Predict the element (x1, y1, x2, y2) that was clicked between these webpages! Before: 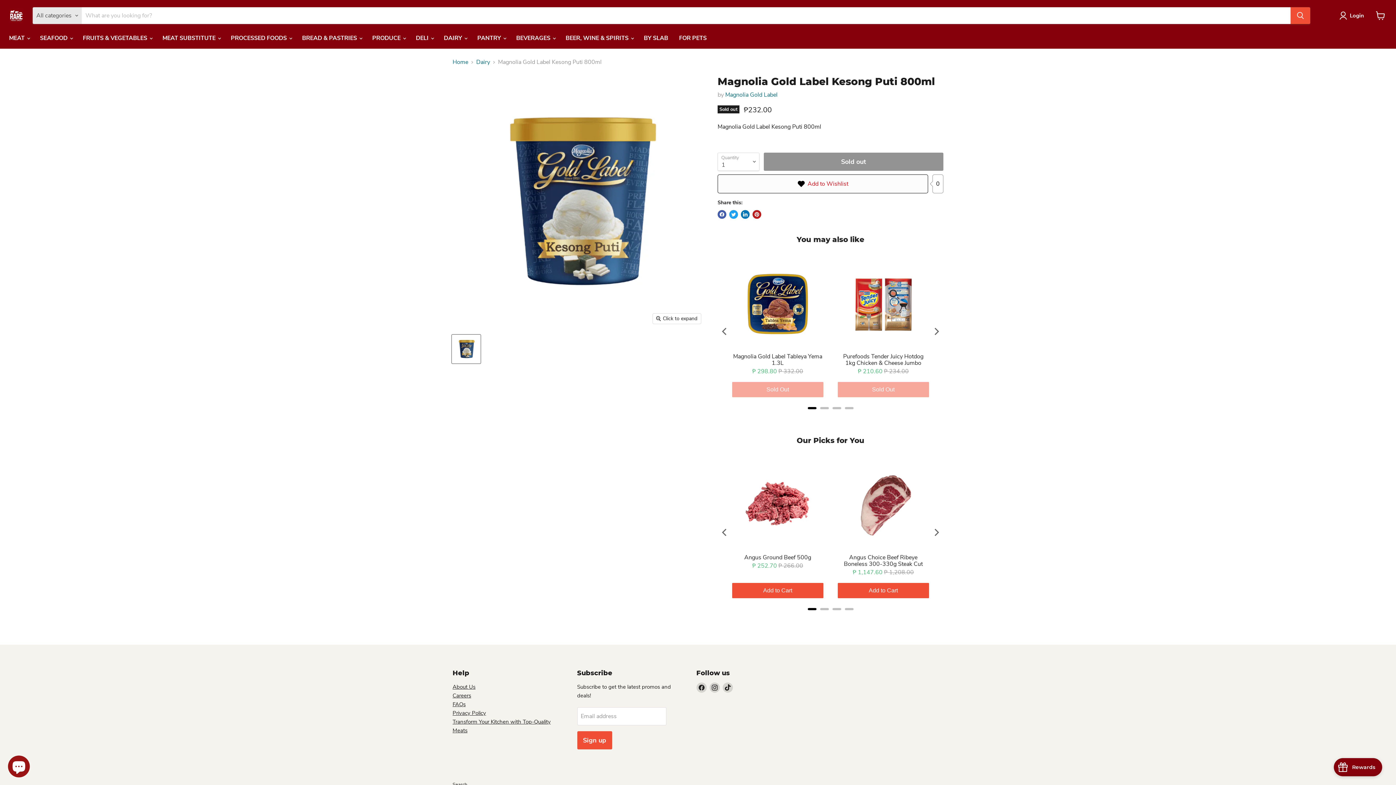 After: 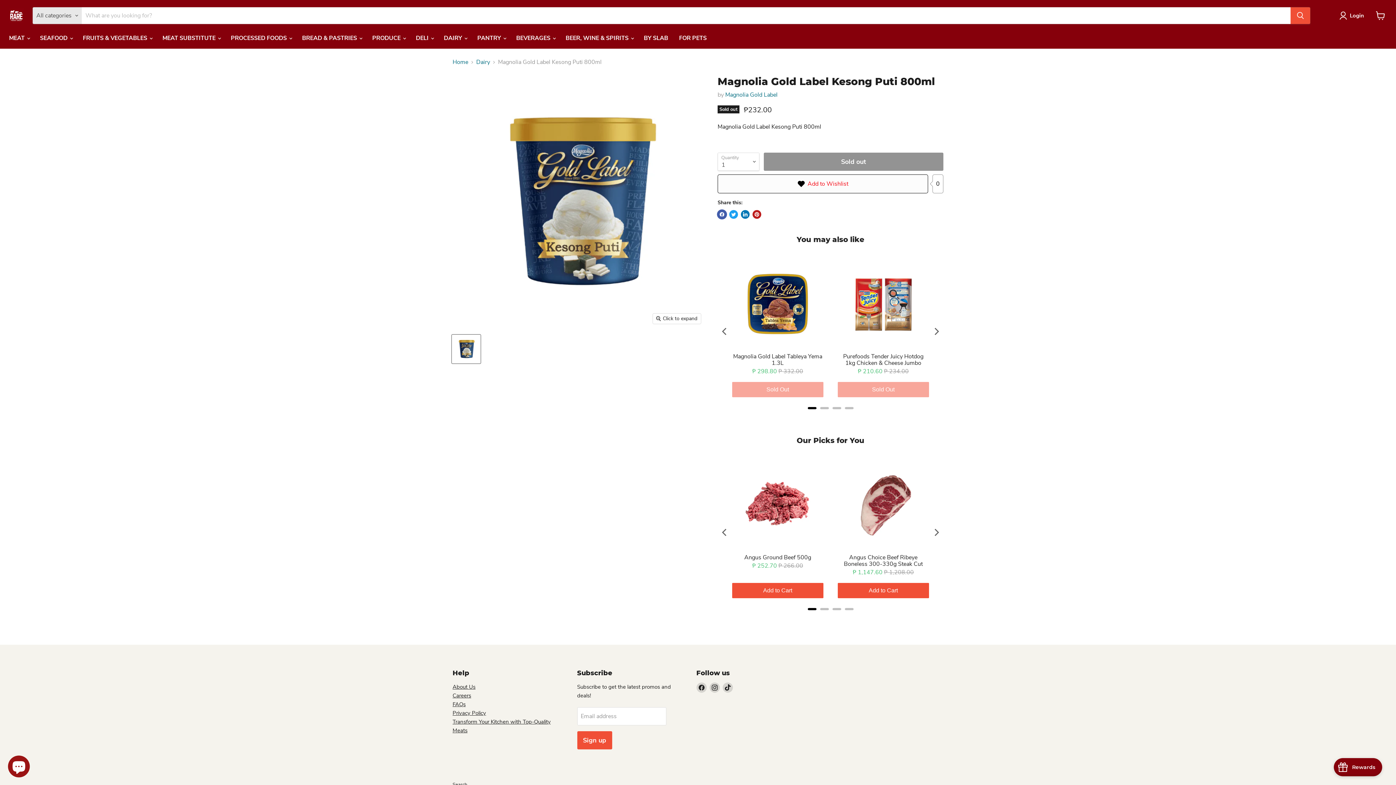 Action: bbox: (717, 210, 726, 218) label: Share on Facebook